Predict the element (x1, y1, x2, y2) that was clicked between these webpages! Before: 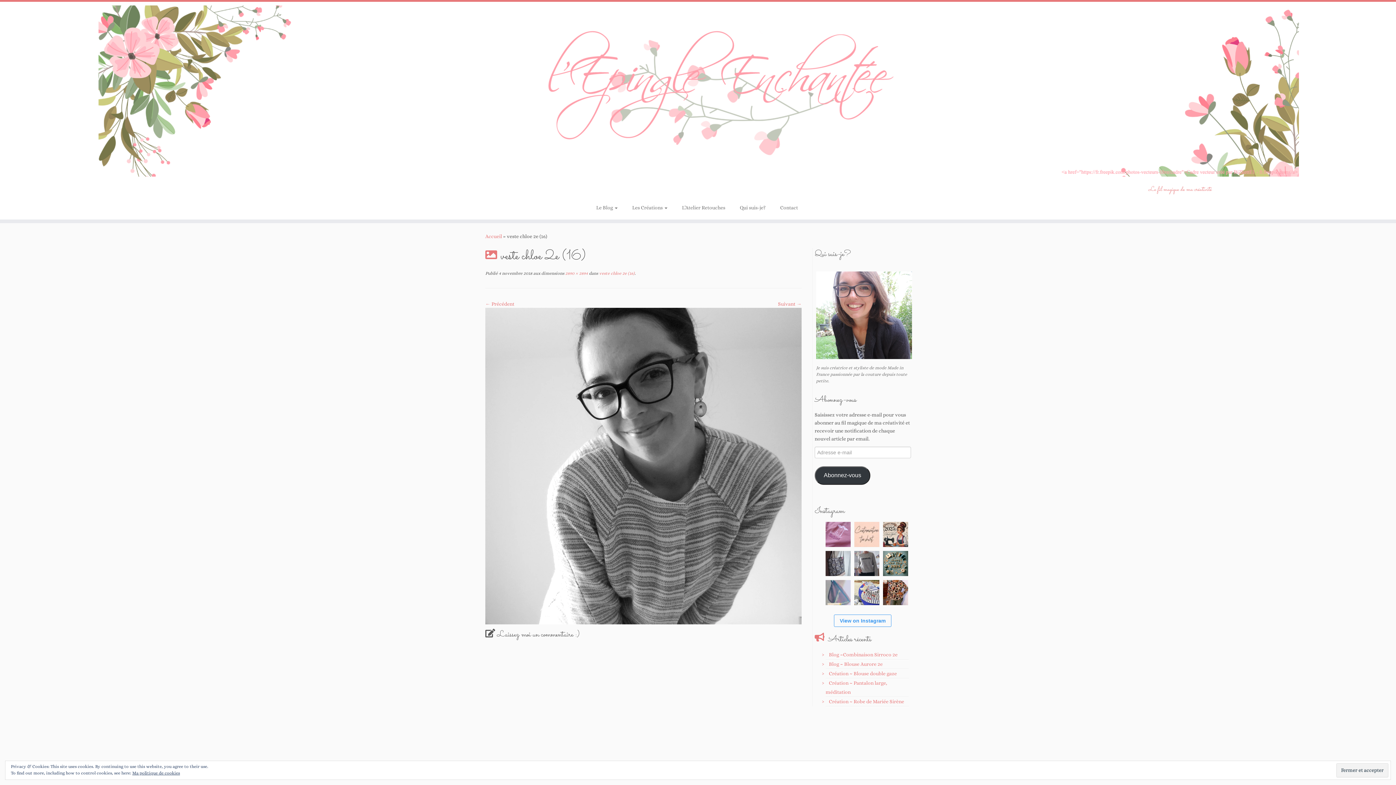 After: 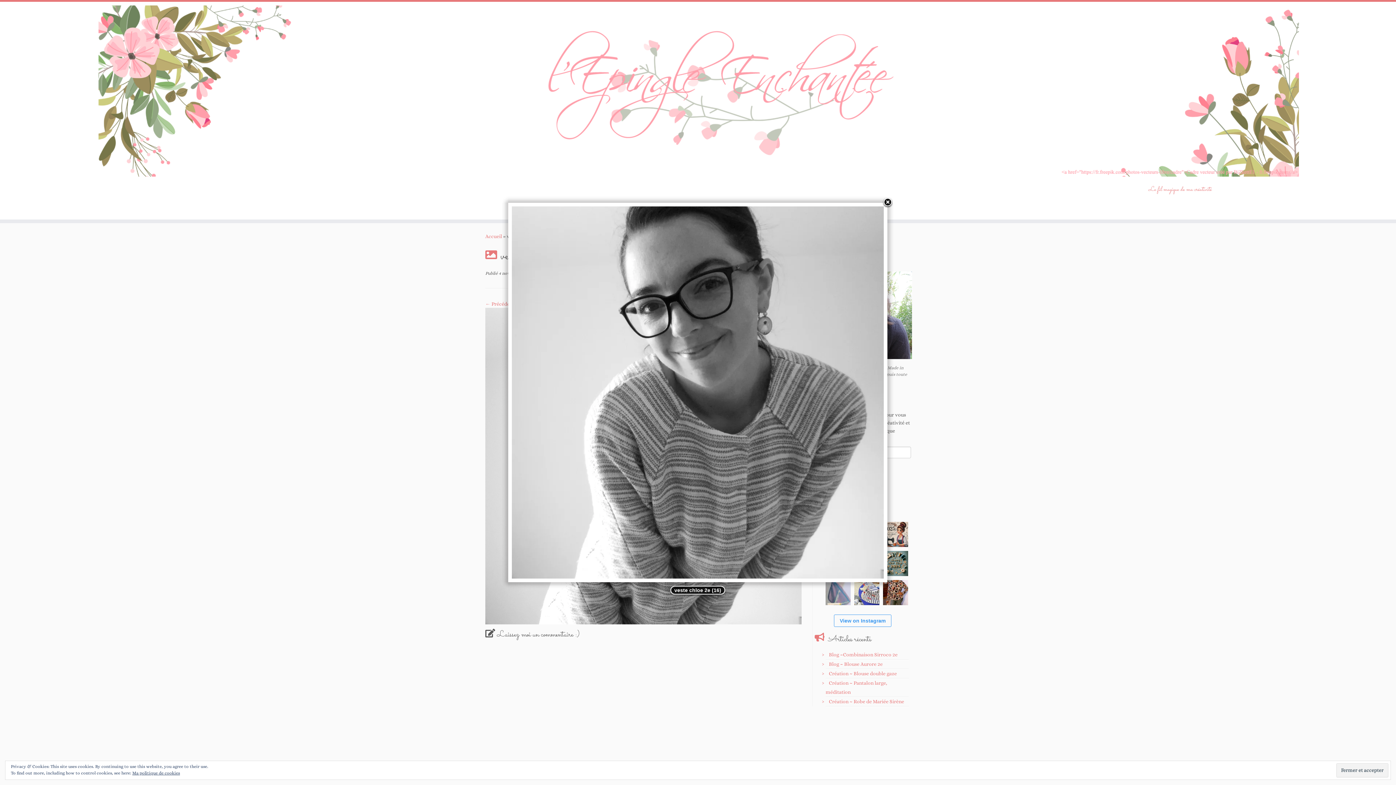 Action: bbox: (485, 462, 801, 468)